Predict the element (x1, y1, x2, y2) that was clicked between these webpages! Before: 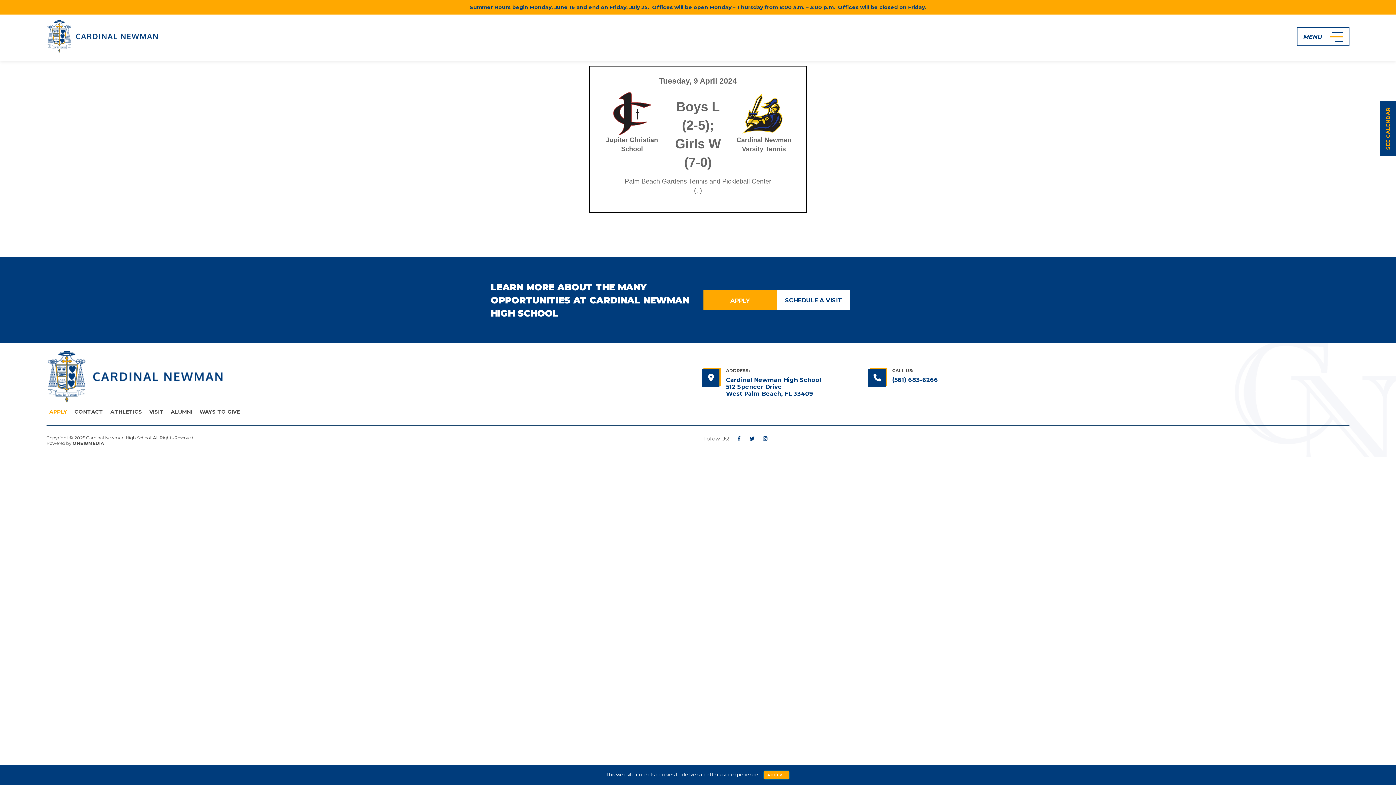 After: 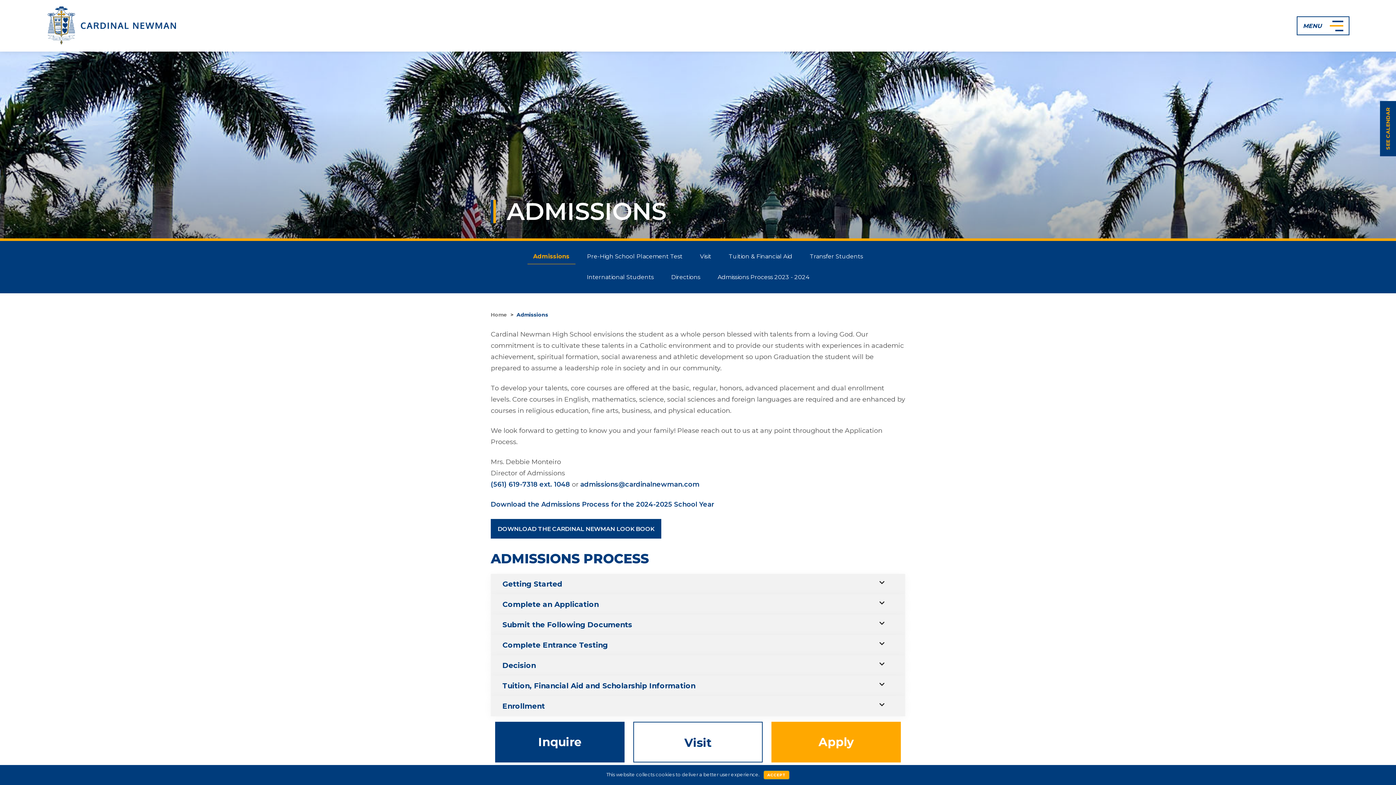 Action: label: APPLY bbox: (703, 290, 777, 310)